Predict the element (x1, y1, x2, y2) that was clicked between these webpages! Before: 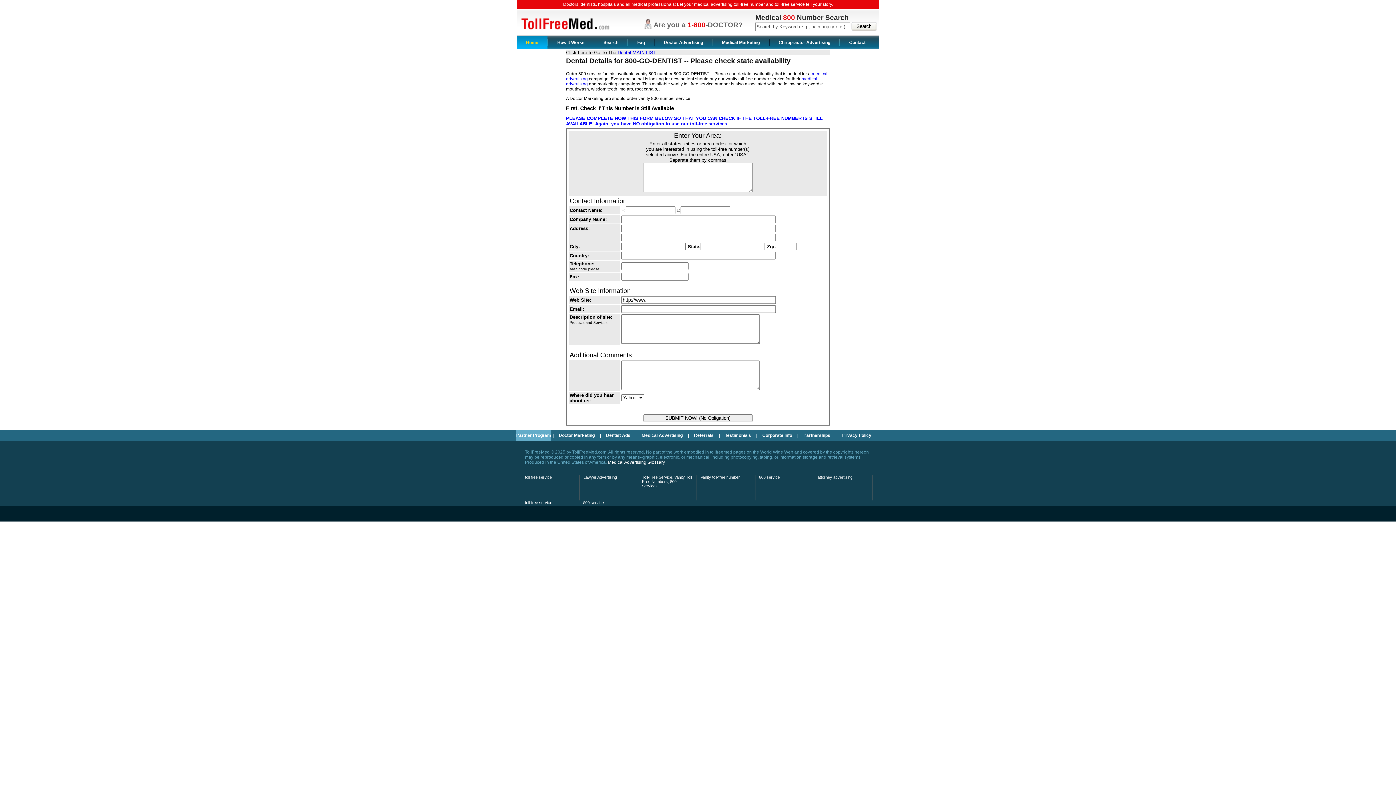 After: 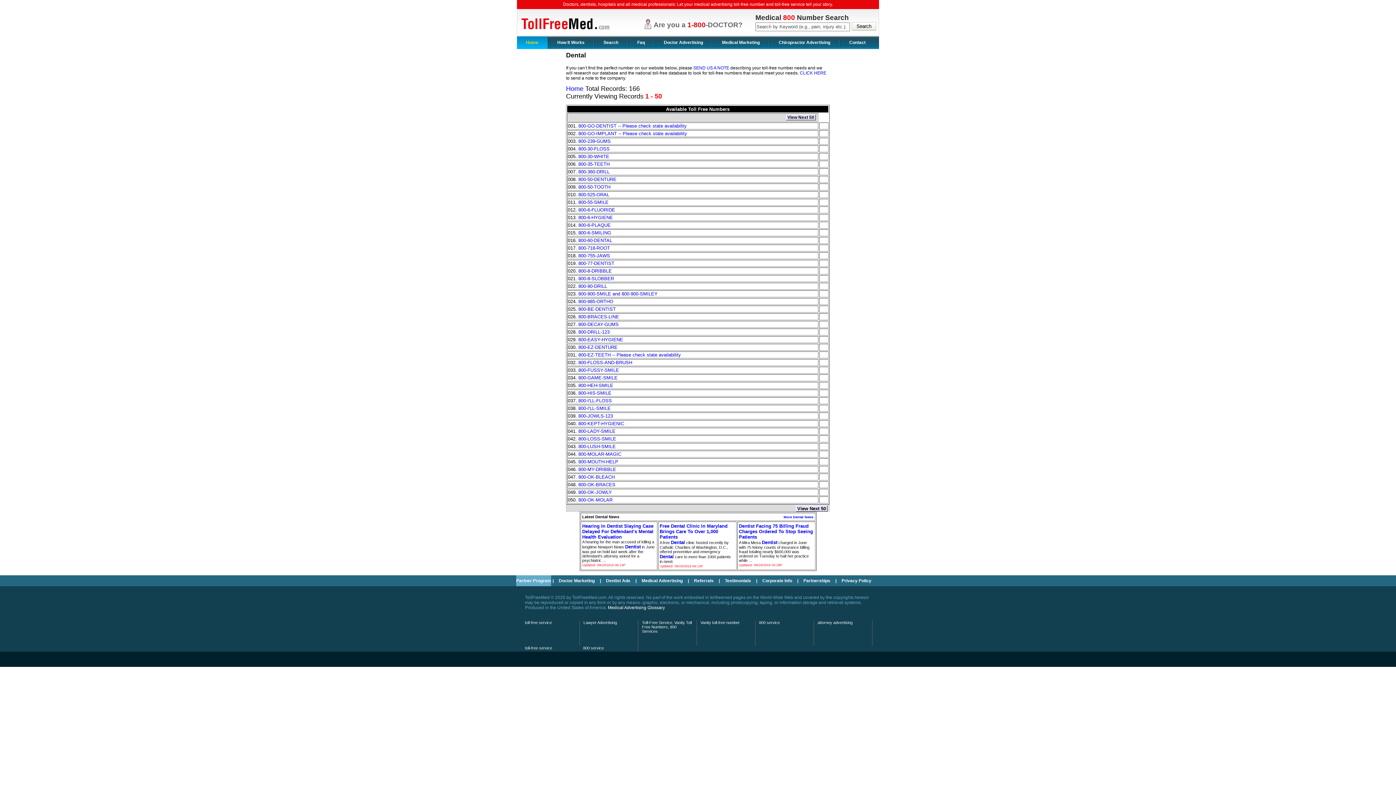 Action: label: Dental MAIN LIST bbox: (617, 49, 656, 55)